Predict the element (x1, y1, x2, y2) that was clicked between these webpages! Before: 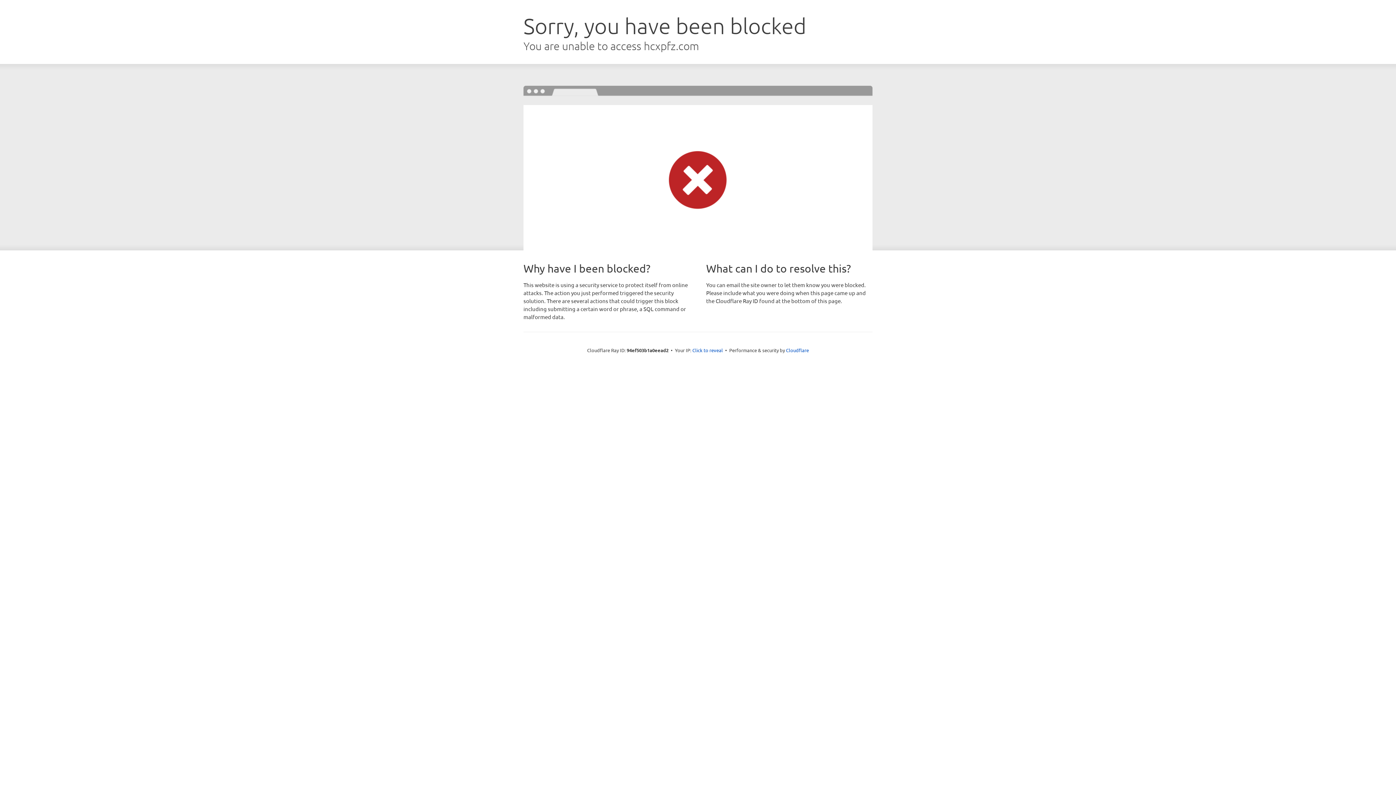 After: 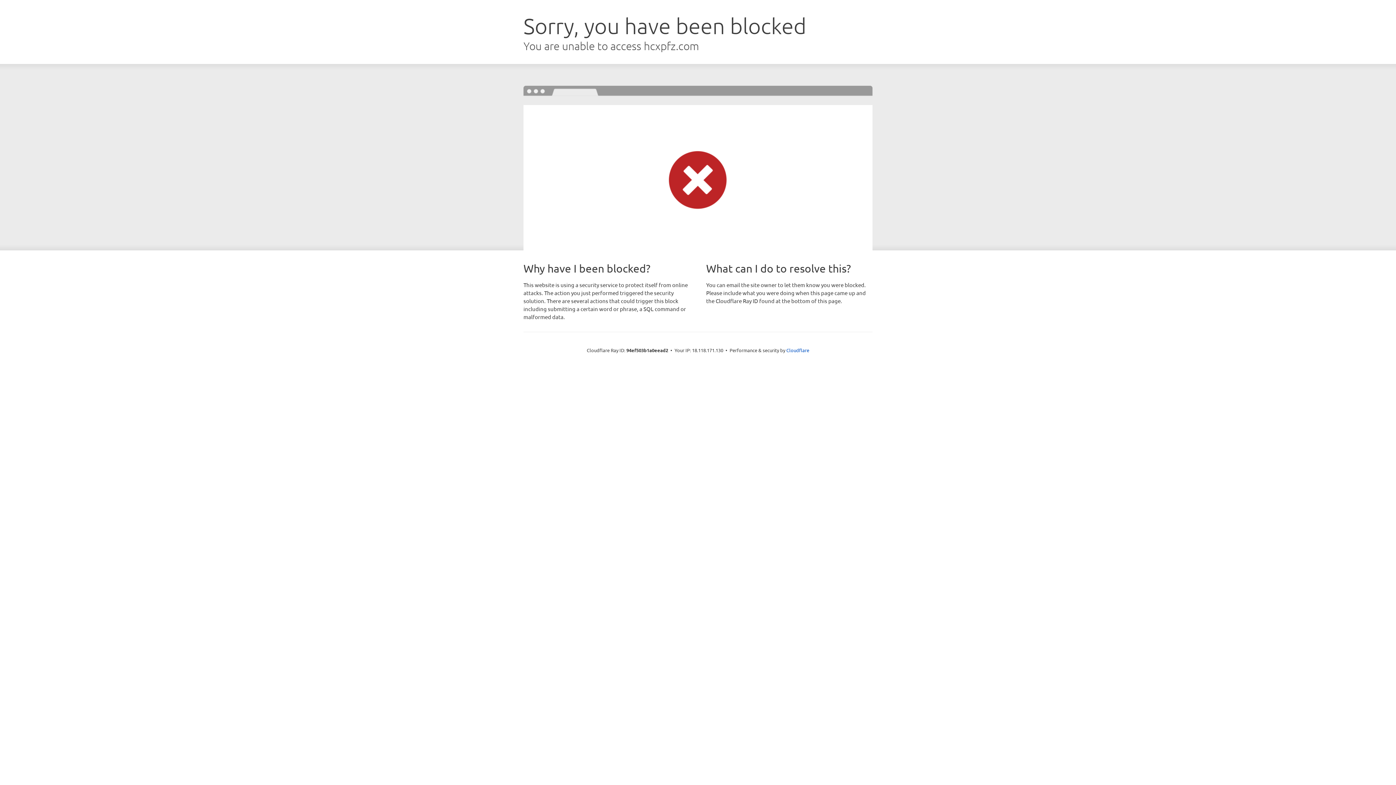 Action: label: Click to reveal bbox: (692, 346, 723, 353)